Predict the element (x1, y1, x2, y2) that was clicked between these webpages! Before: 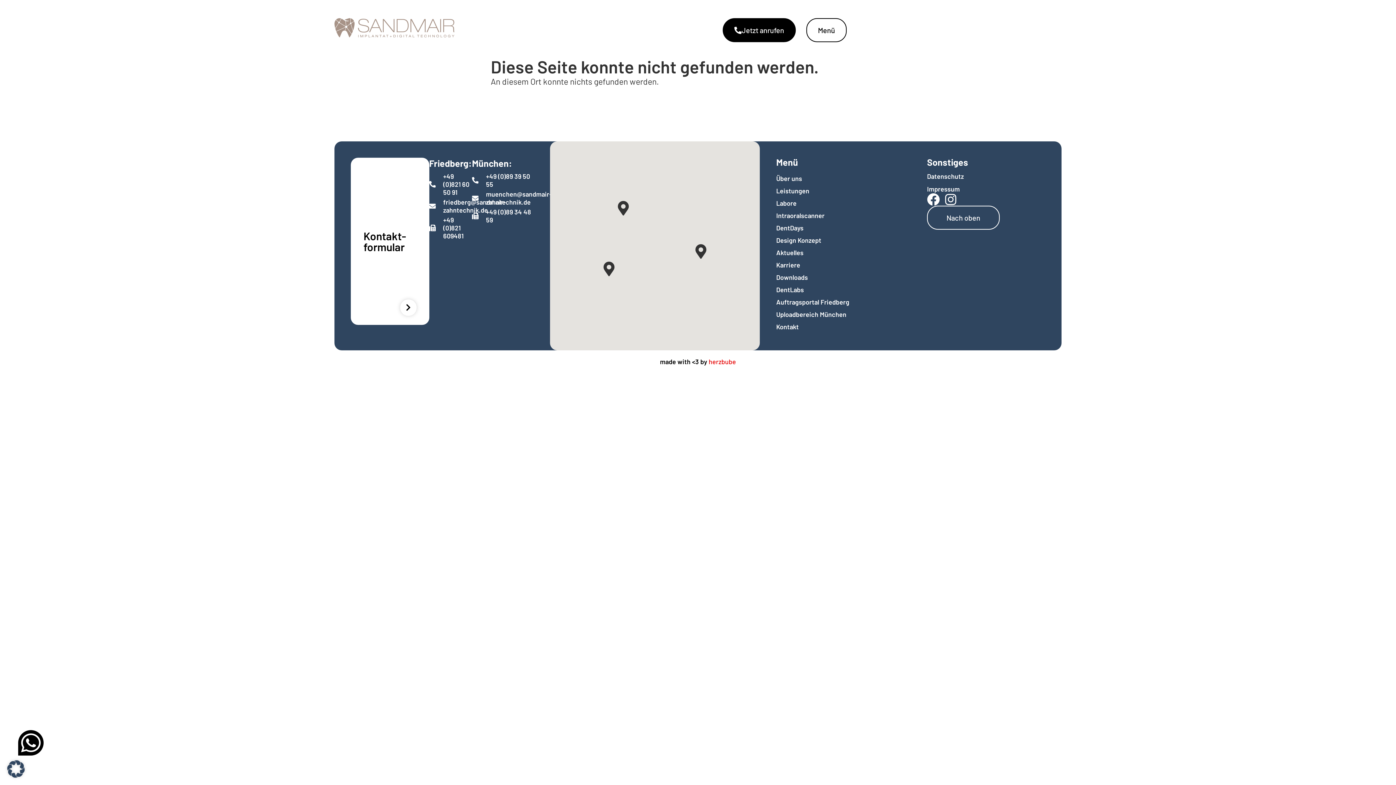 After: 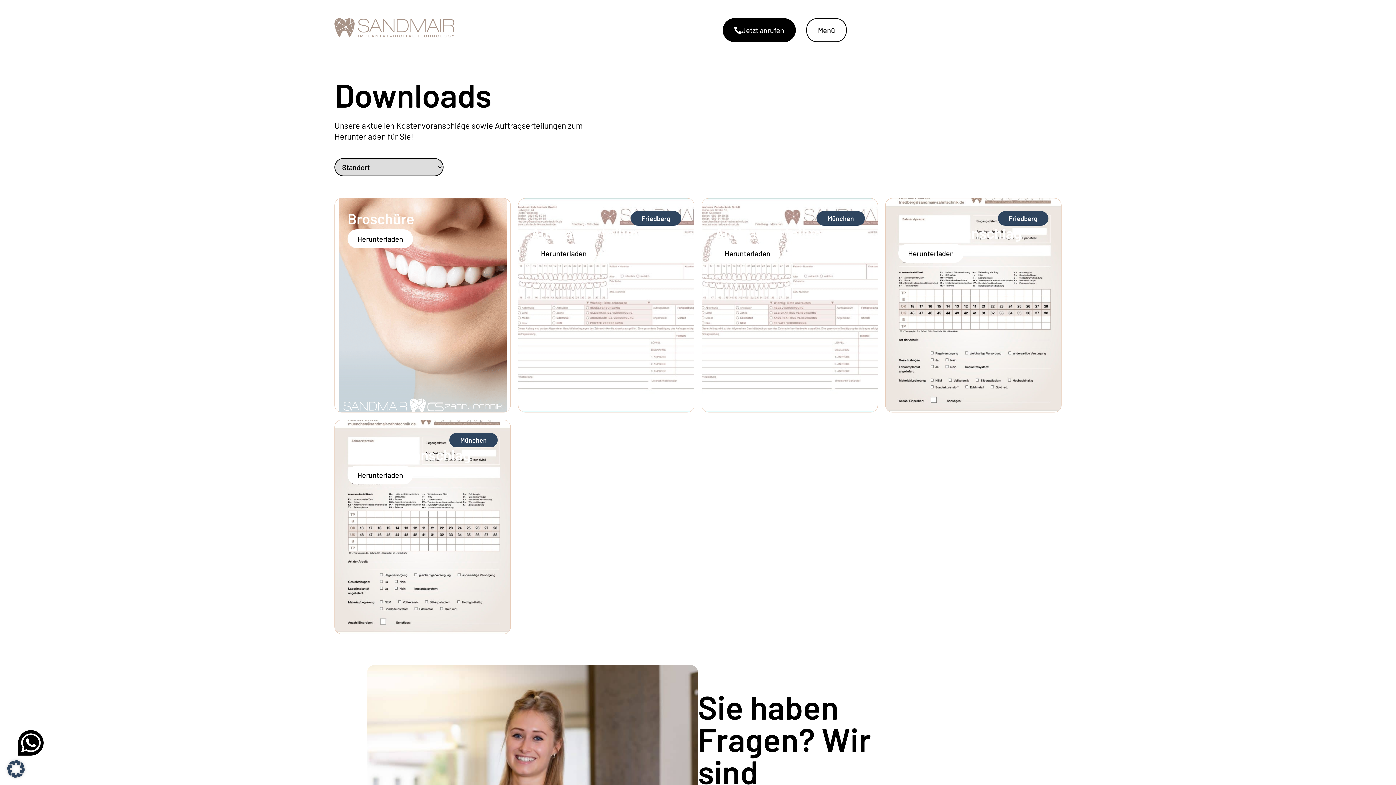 Action: label: Downloads bbox: (776, 271, 910, 283)